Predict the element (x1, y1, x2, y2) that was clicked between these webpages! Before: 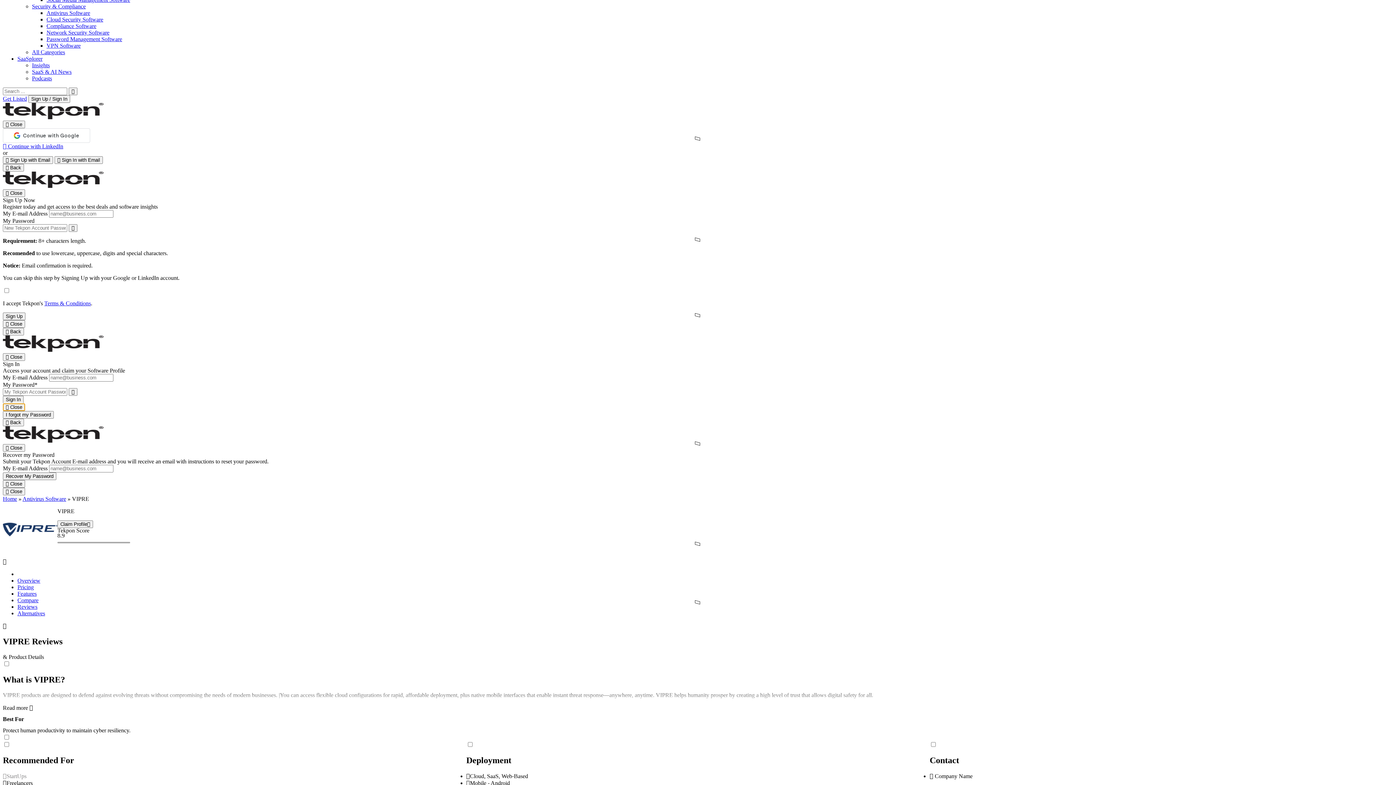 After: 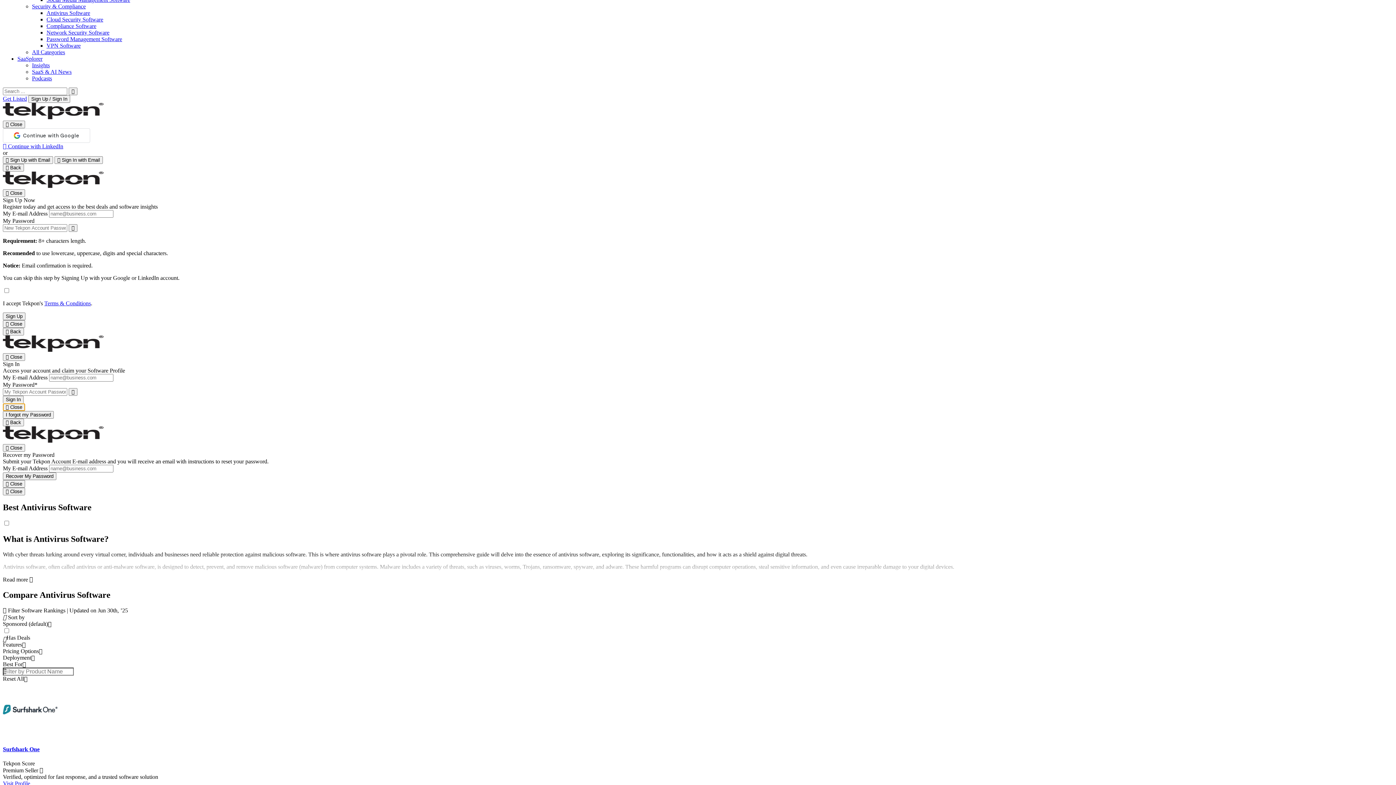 Action: label: Antivirus Software bbox: (46, 9, 90, 16)